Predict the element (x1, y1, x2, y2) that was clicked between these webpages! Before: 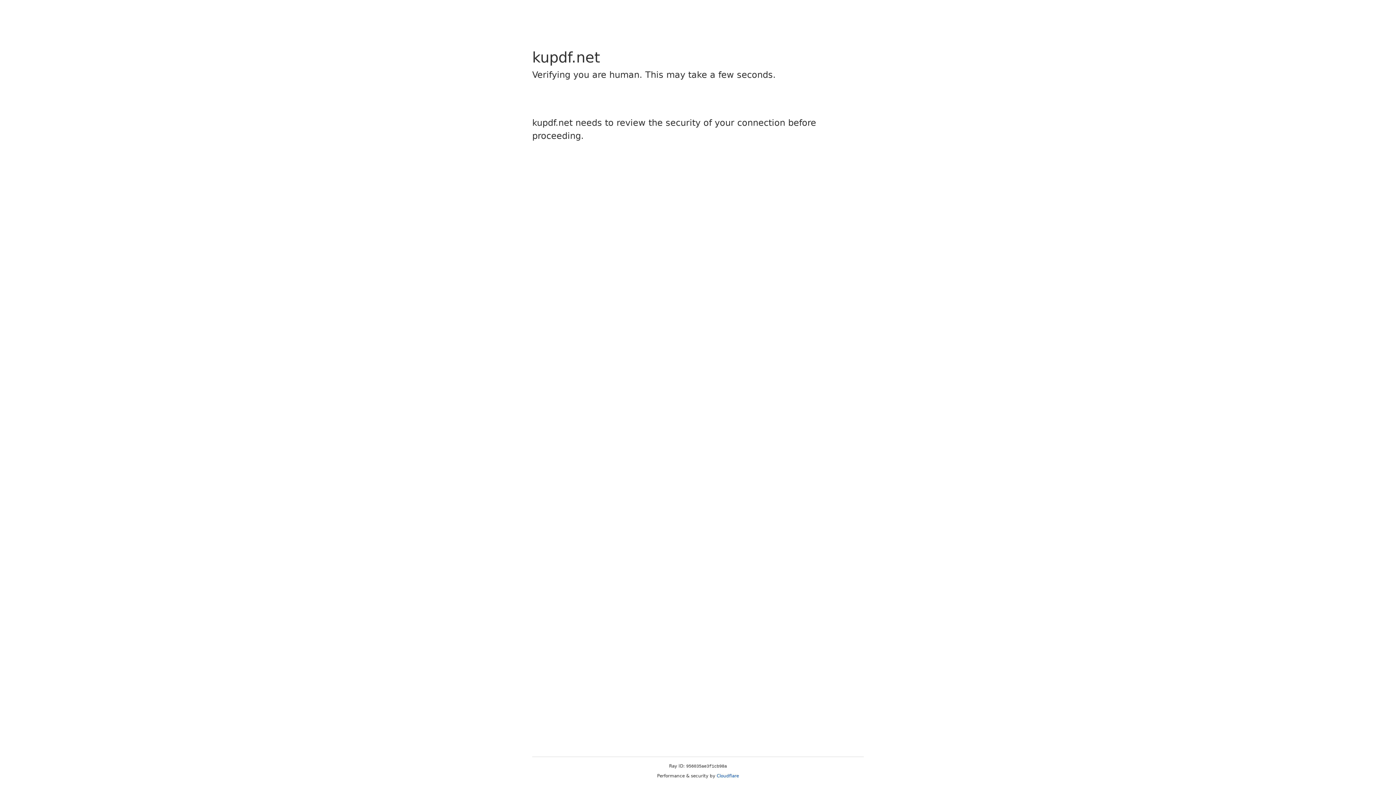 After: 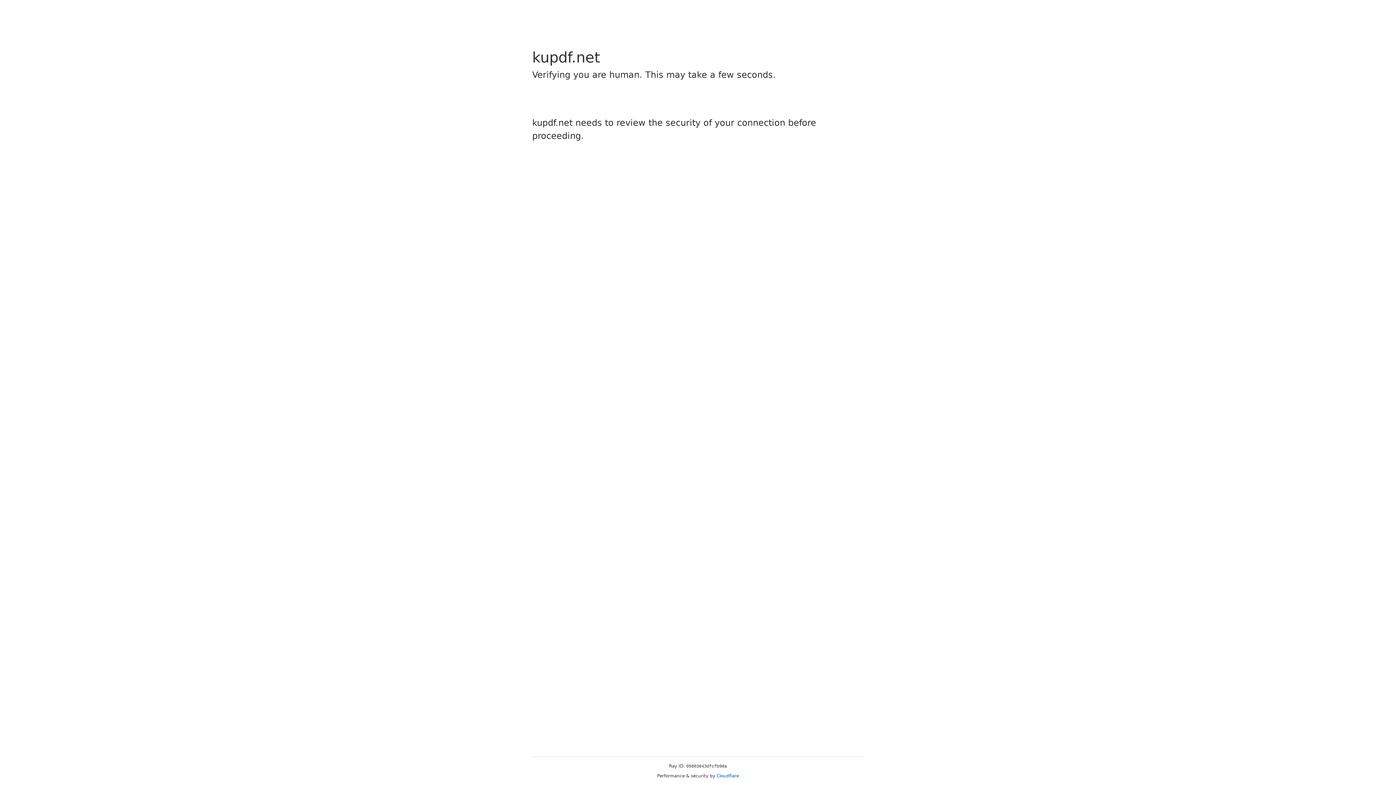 Action: bbox: (716, 773, 739, 778) label: Cloudflare